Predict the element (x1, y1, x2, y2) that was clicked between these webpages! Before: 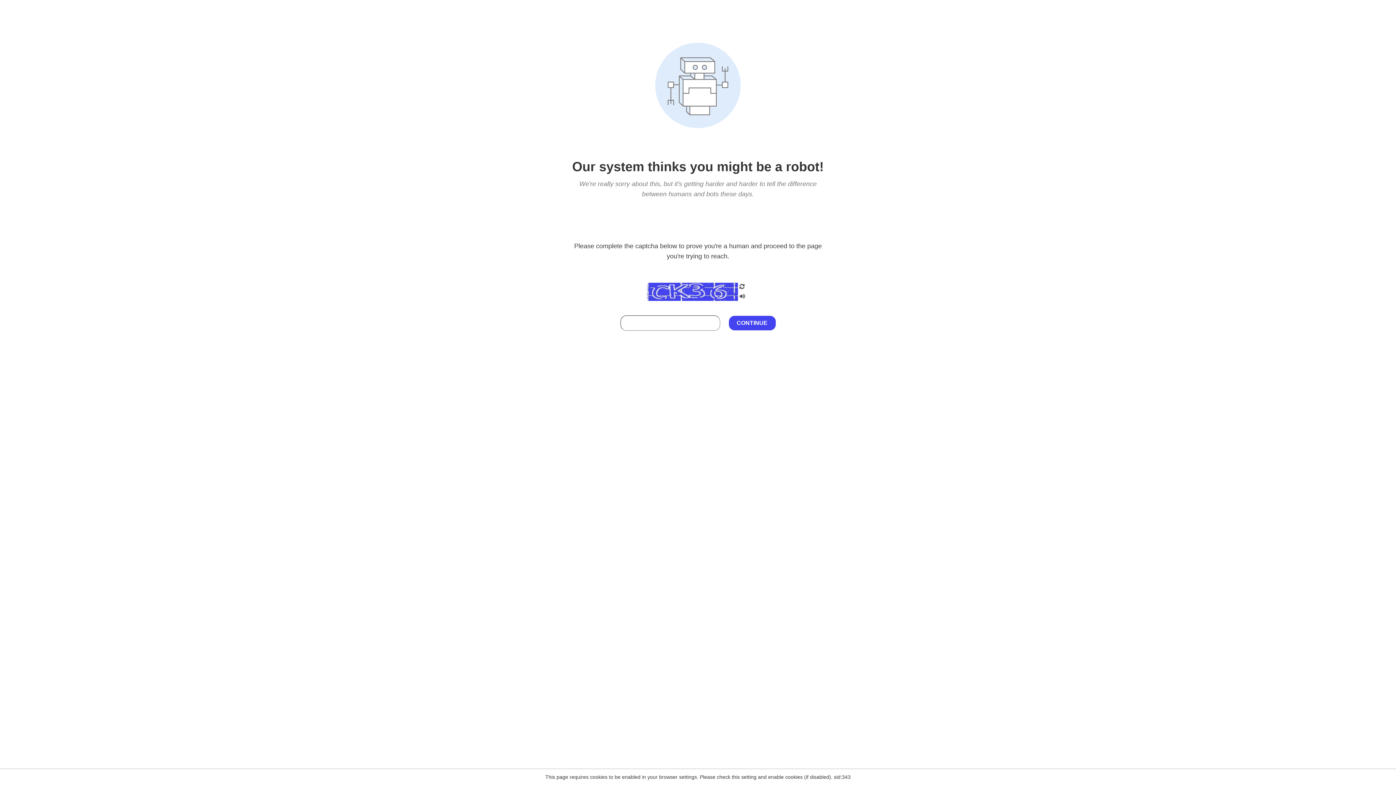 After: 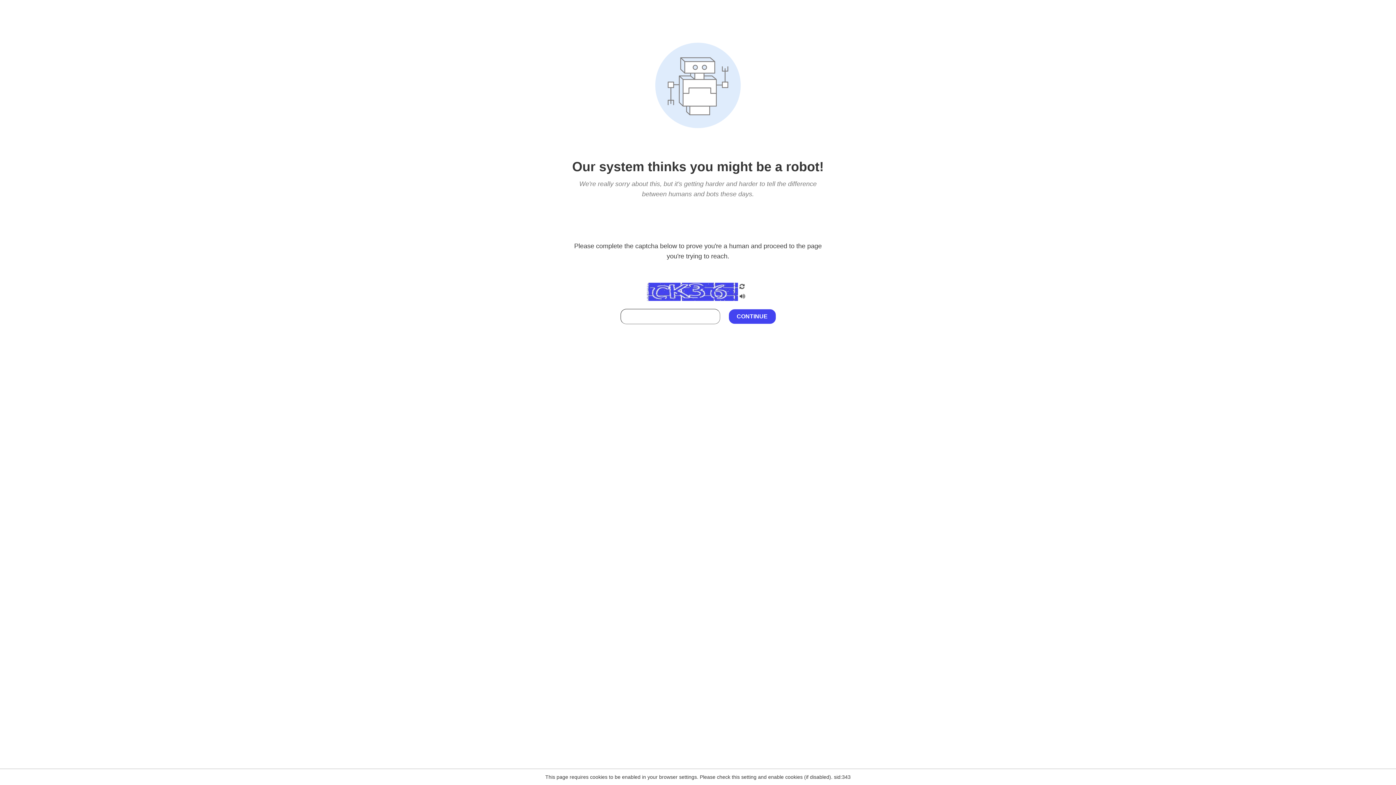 Action: bbox: (738, 212, 746, 219)